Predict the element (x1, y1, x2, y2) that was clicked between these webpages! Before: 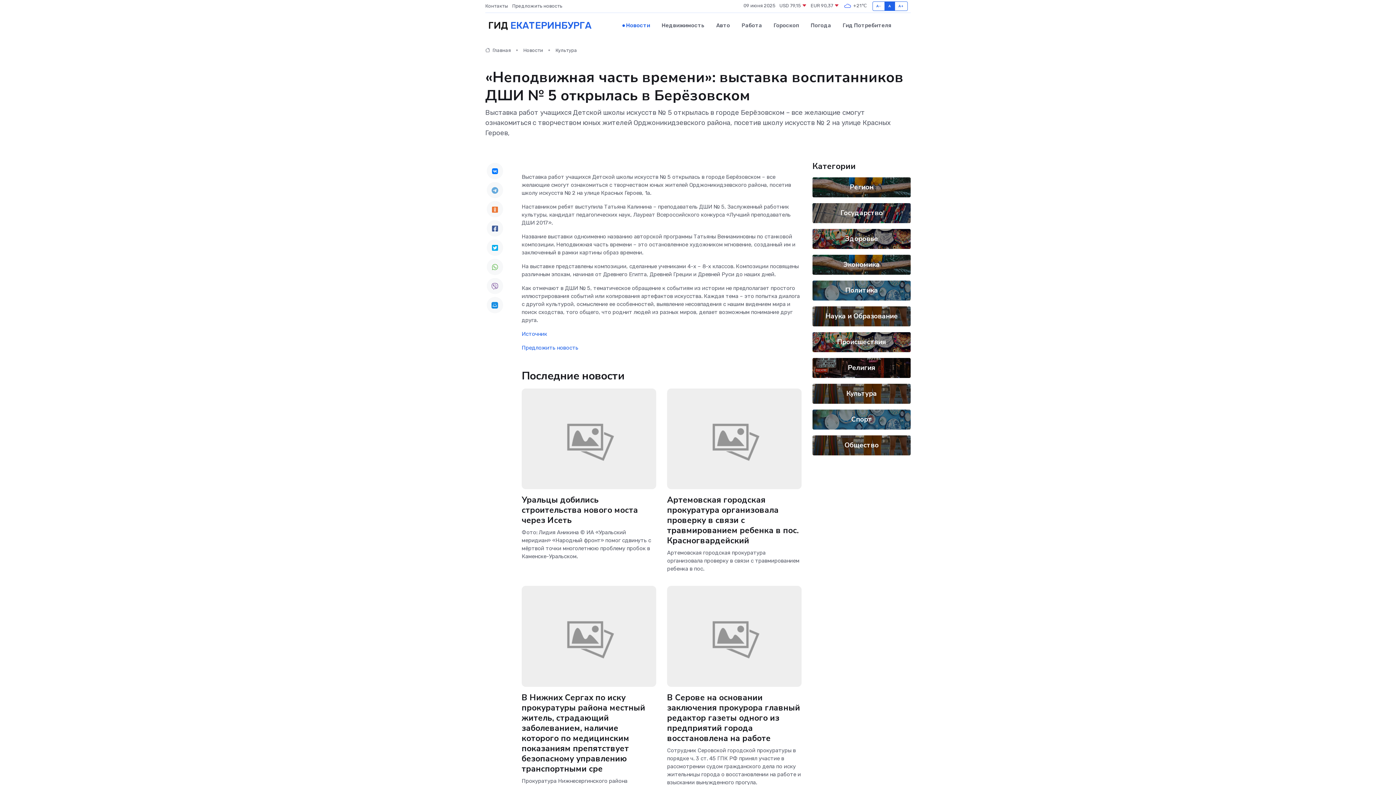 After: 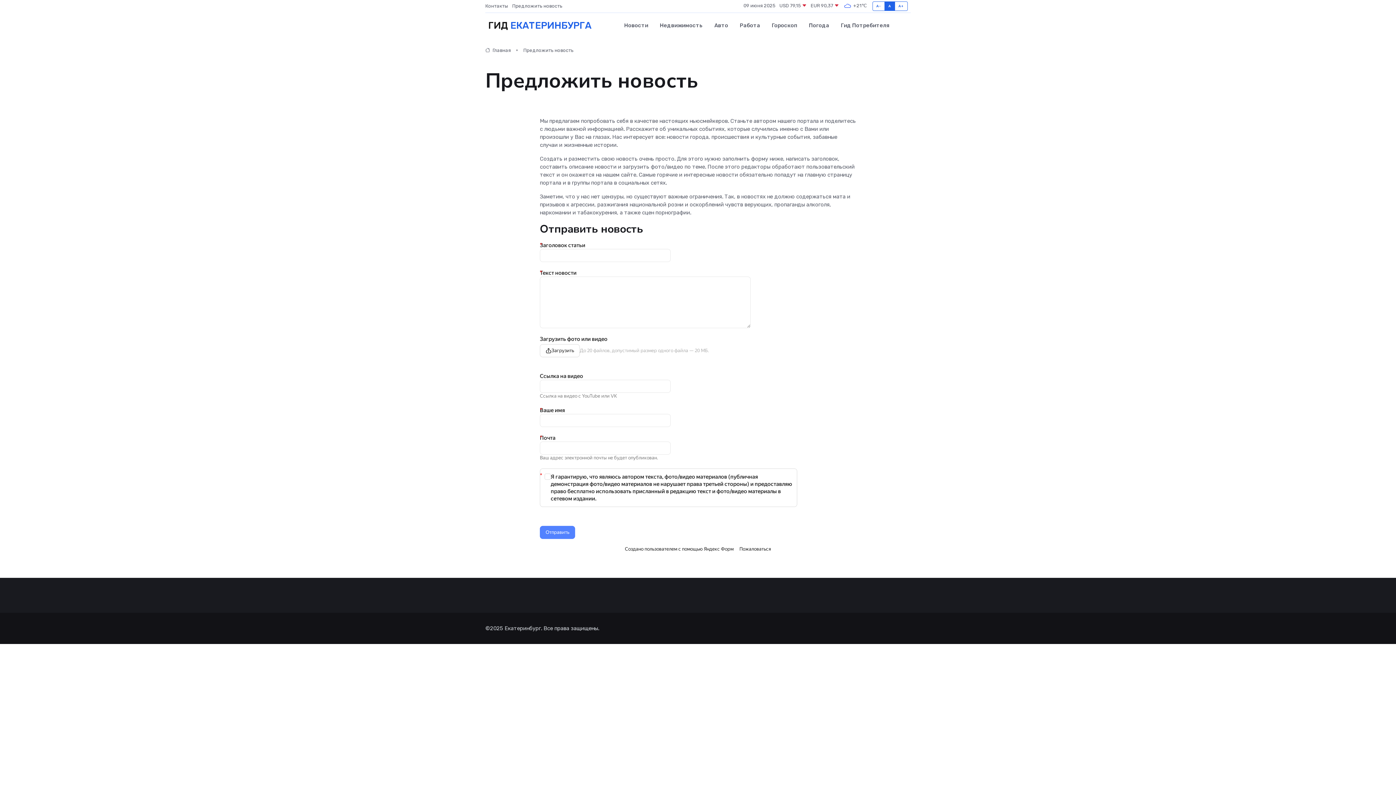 Action: bbox: (521, 344, 578, 351) label: Предложить новость